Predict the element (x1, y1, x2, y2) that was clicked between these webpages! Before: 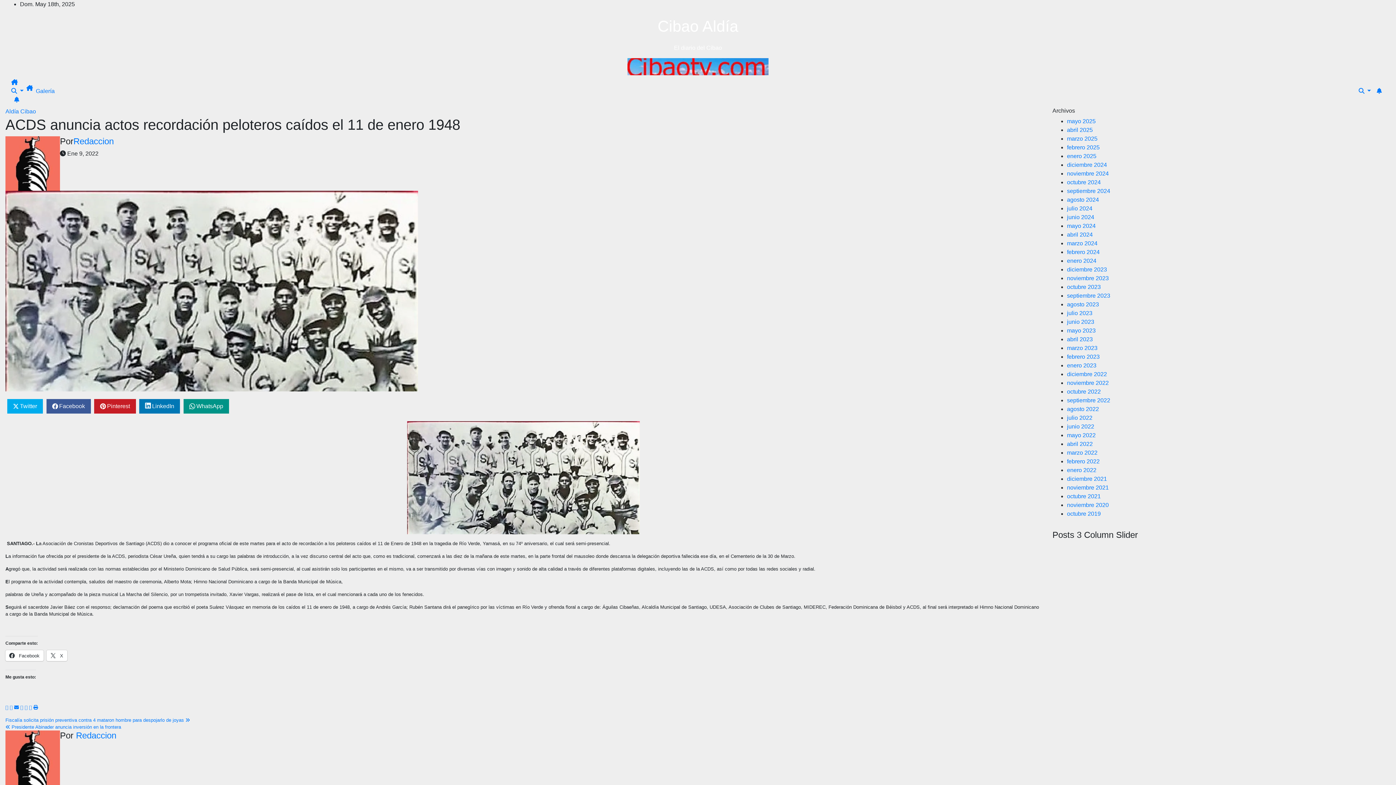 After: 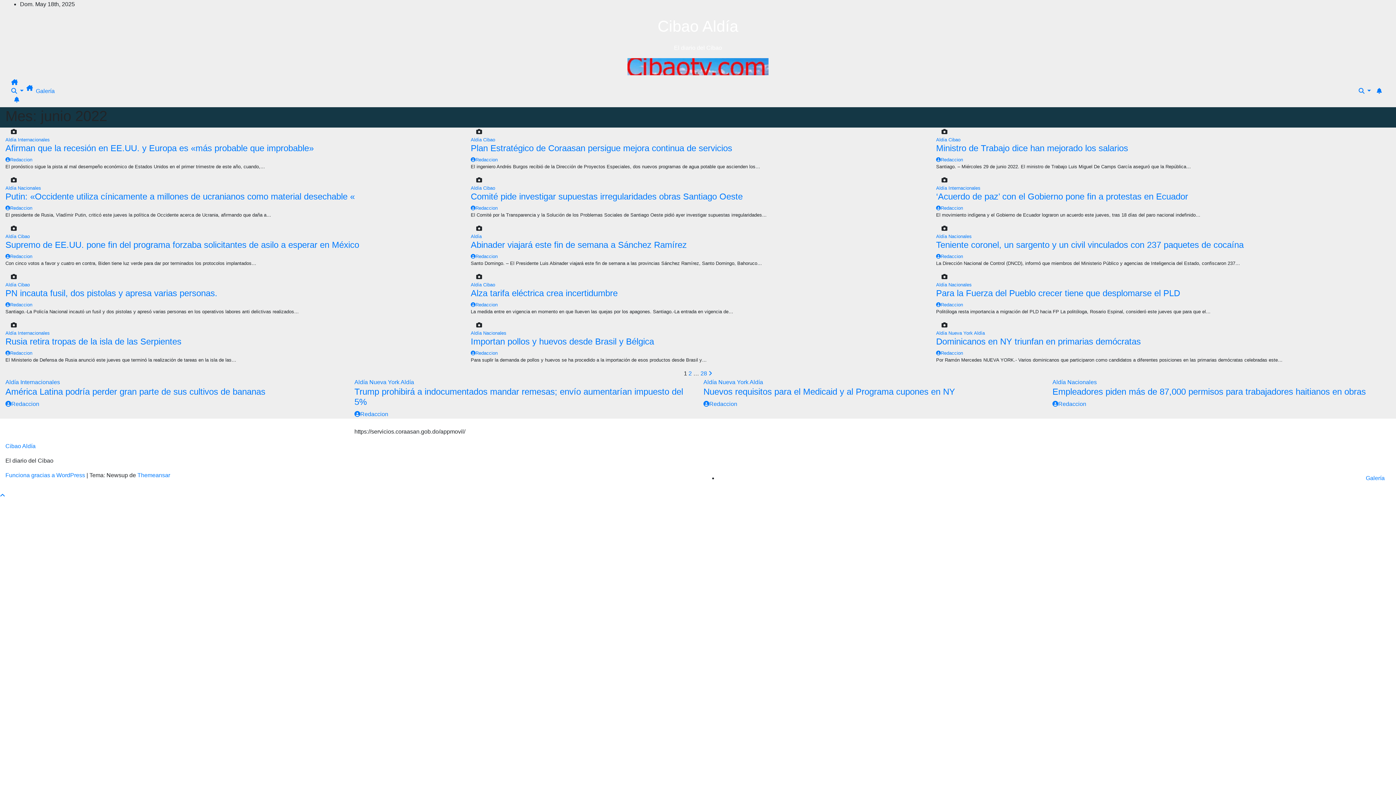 Action: label: junio 2022 bbox: (1067, 423, 1094, 429)